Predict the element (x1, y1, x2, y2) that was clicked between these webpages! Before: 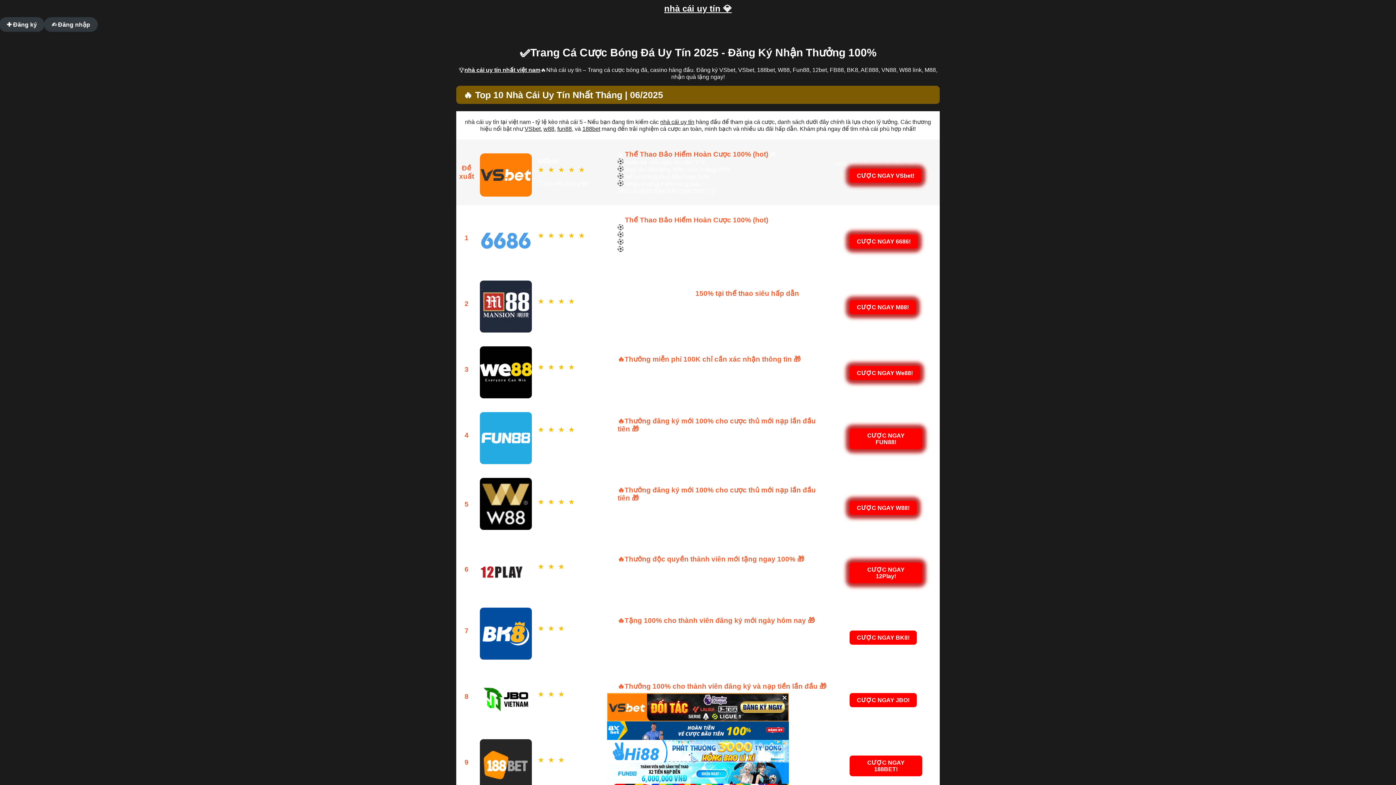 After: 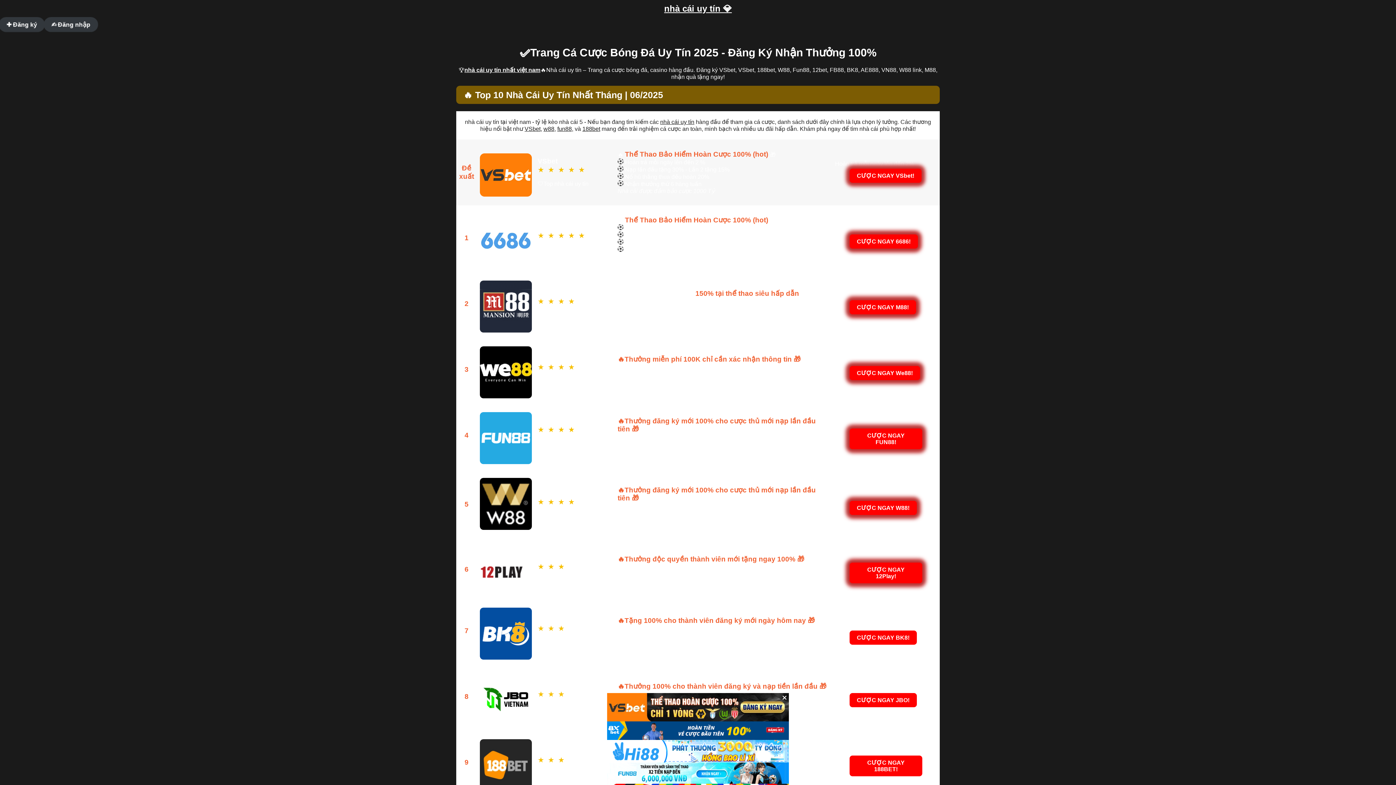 Action: label: 188bet bbox: (582, 125, 600, 132)